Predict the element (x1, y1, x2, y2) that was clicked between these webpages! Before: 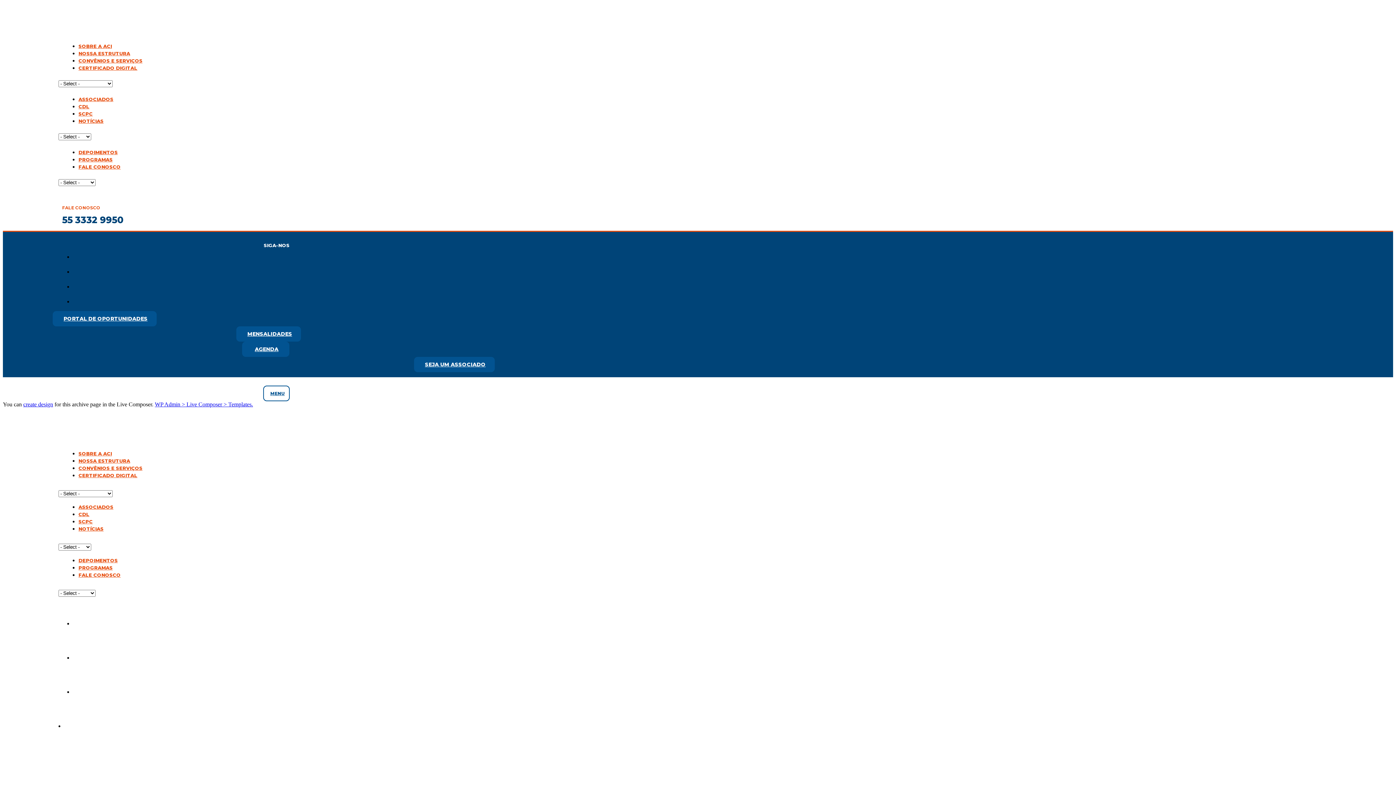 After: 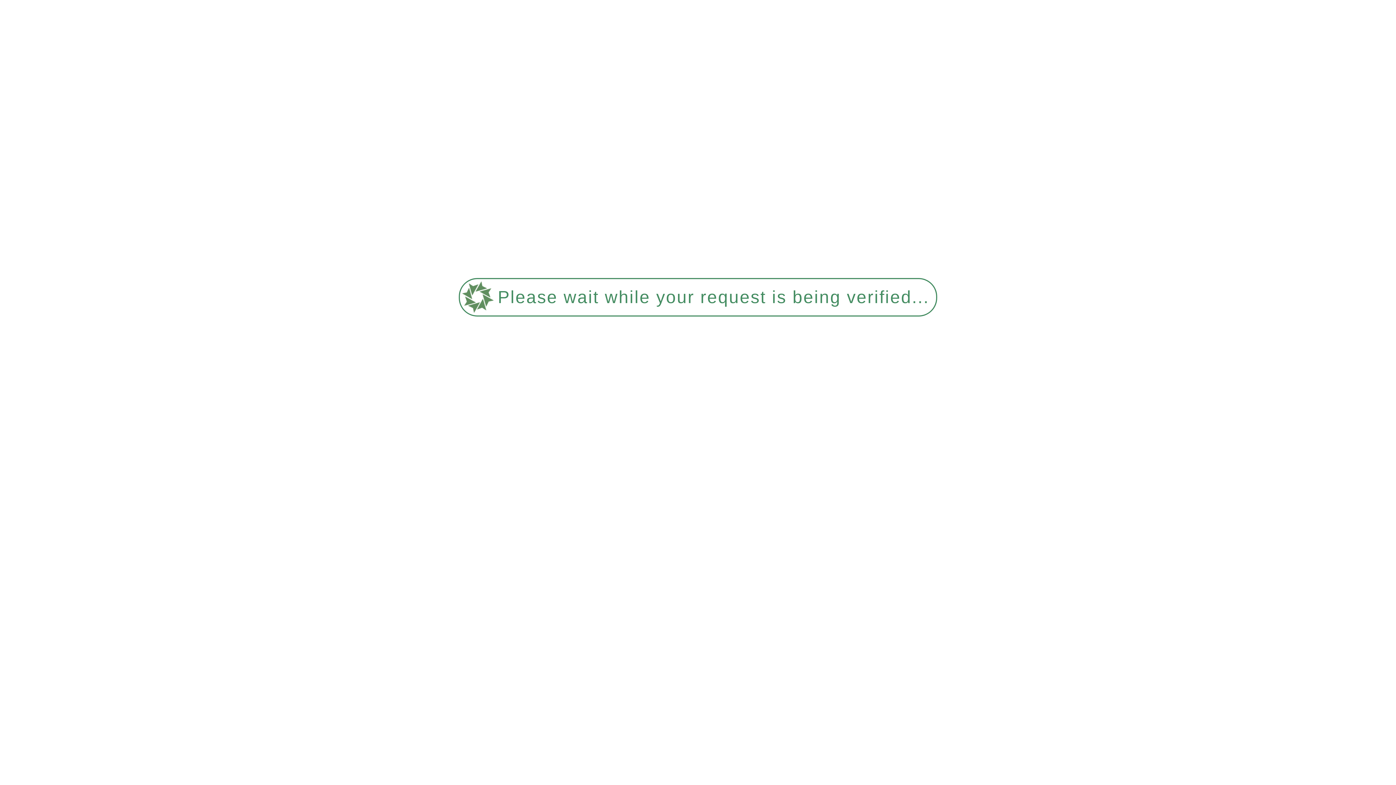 Action: label: PROGRAMAS bbox: (78, 565, 112, 570)